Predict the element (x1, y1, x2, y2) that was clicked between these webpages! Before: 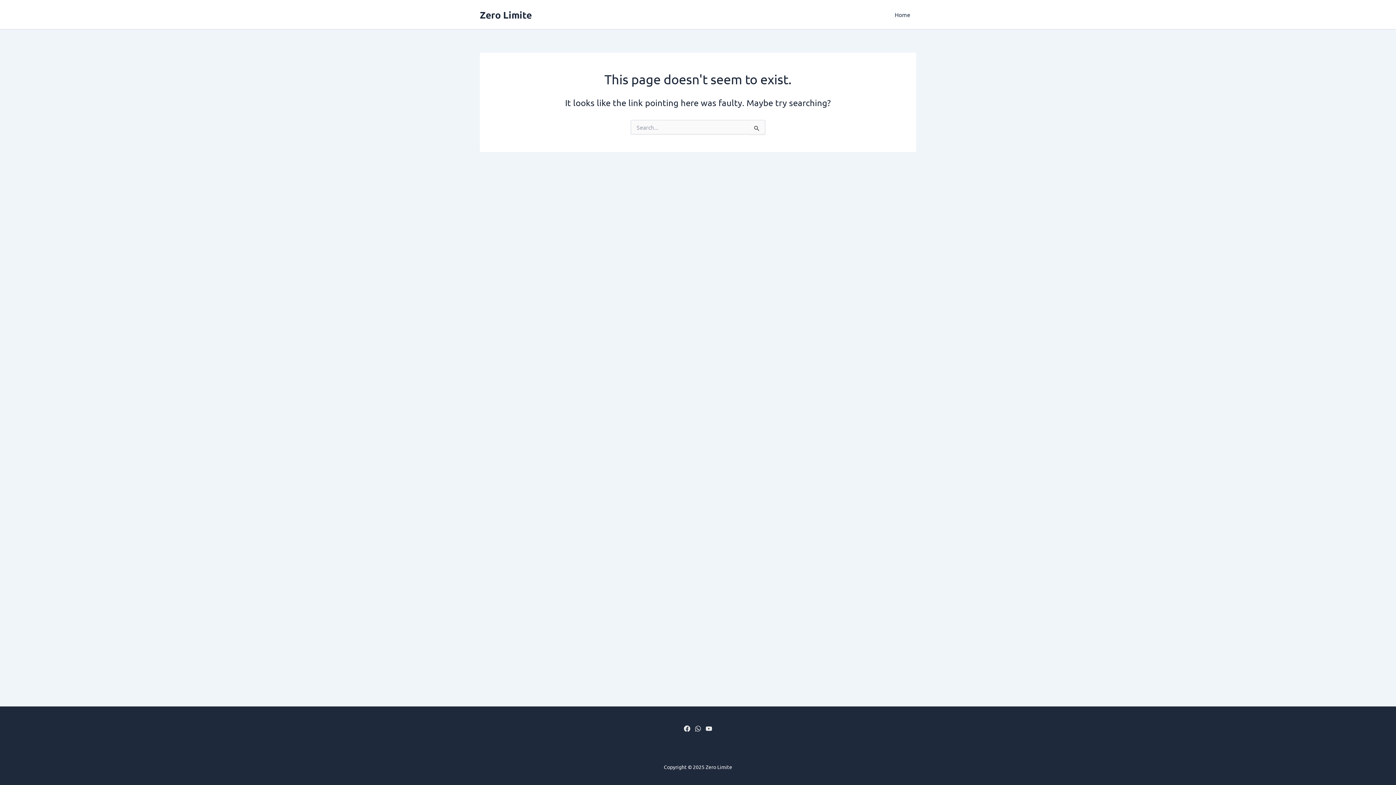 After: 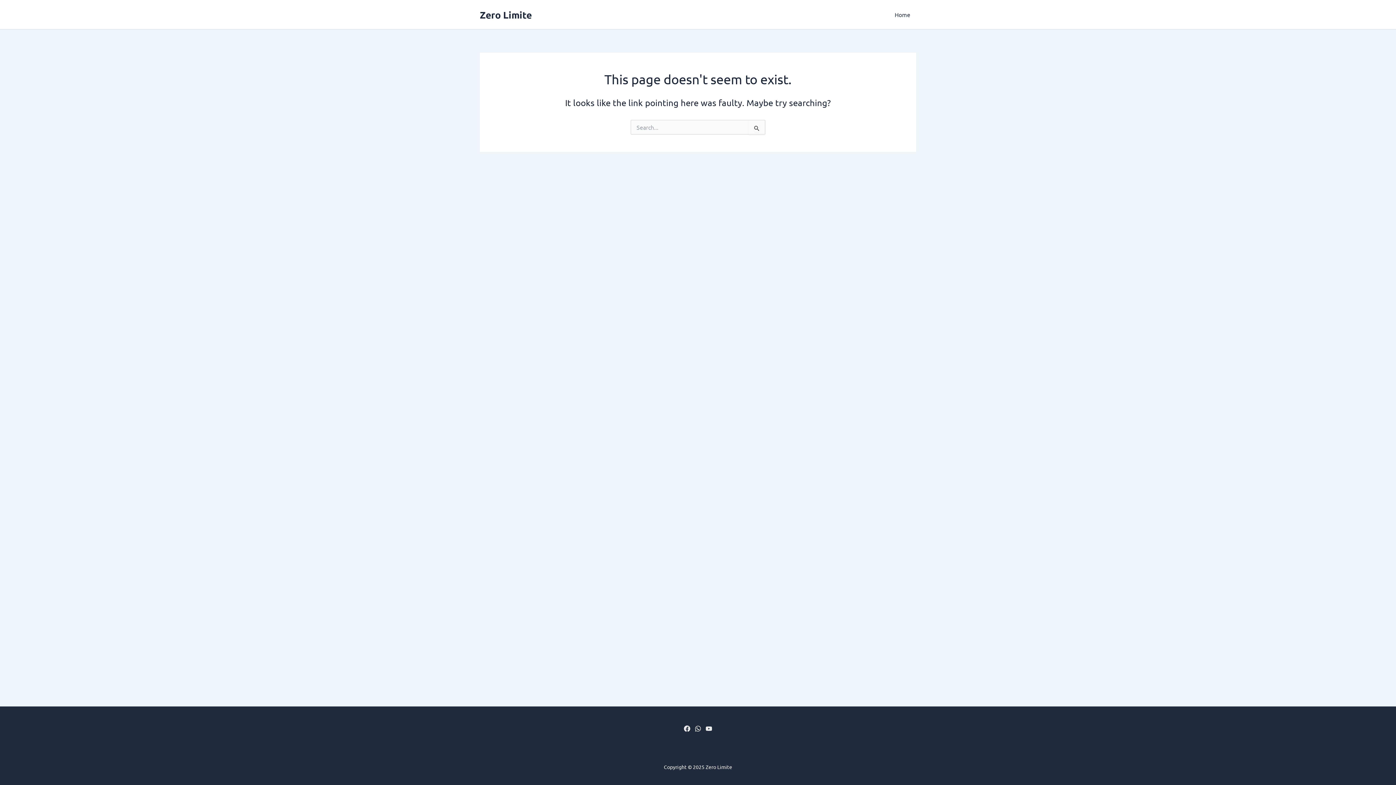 Action: label: Whatsapp bbox: (694, 725, 701, 732)